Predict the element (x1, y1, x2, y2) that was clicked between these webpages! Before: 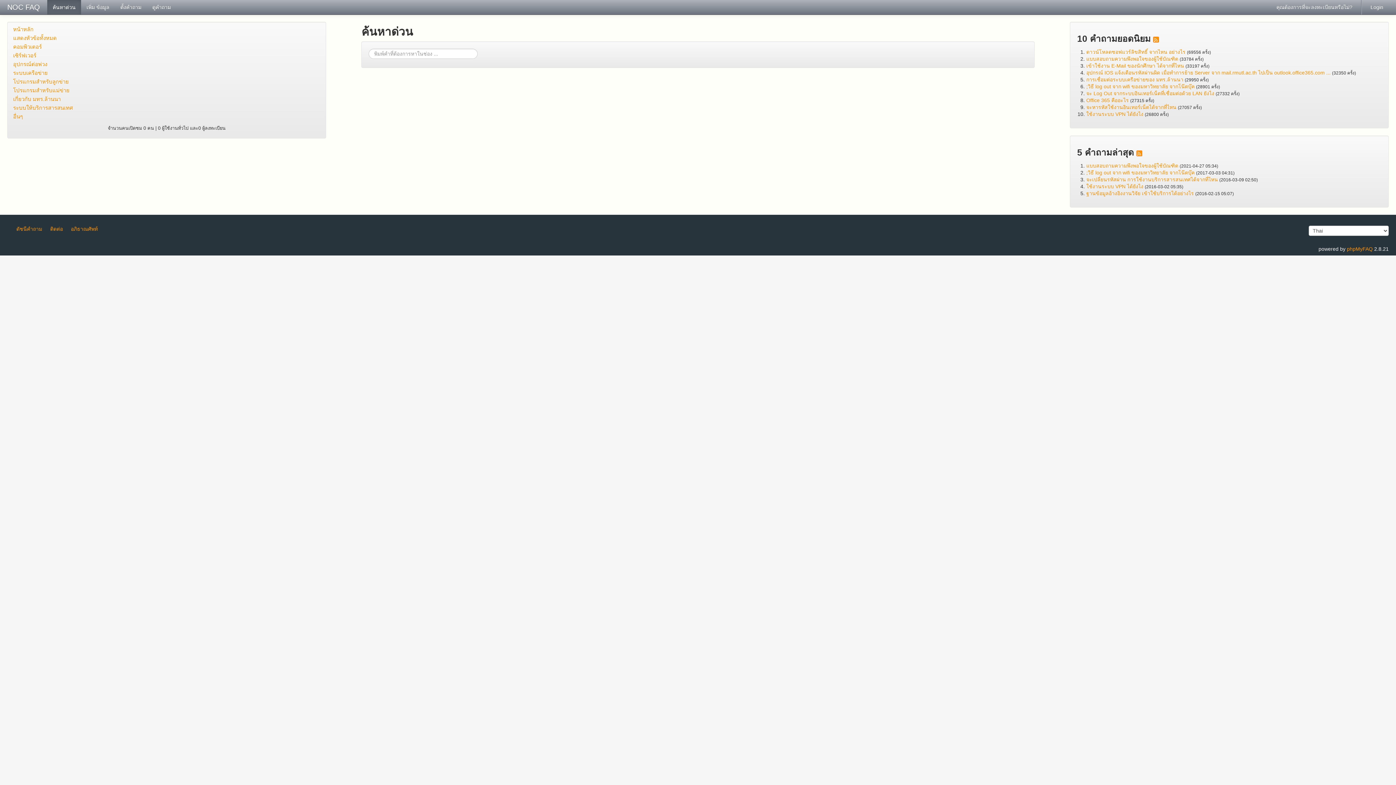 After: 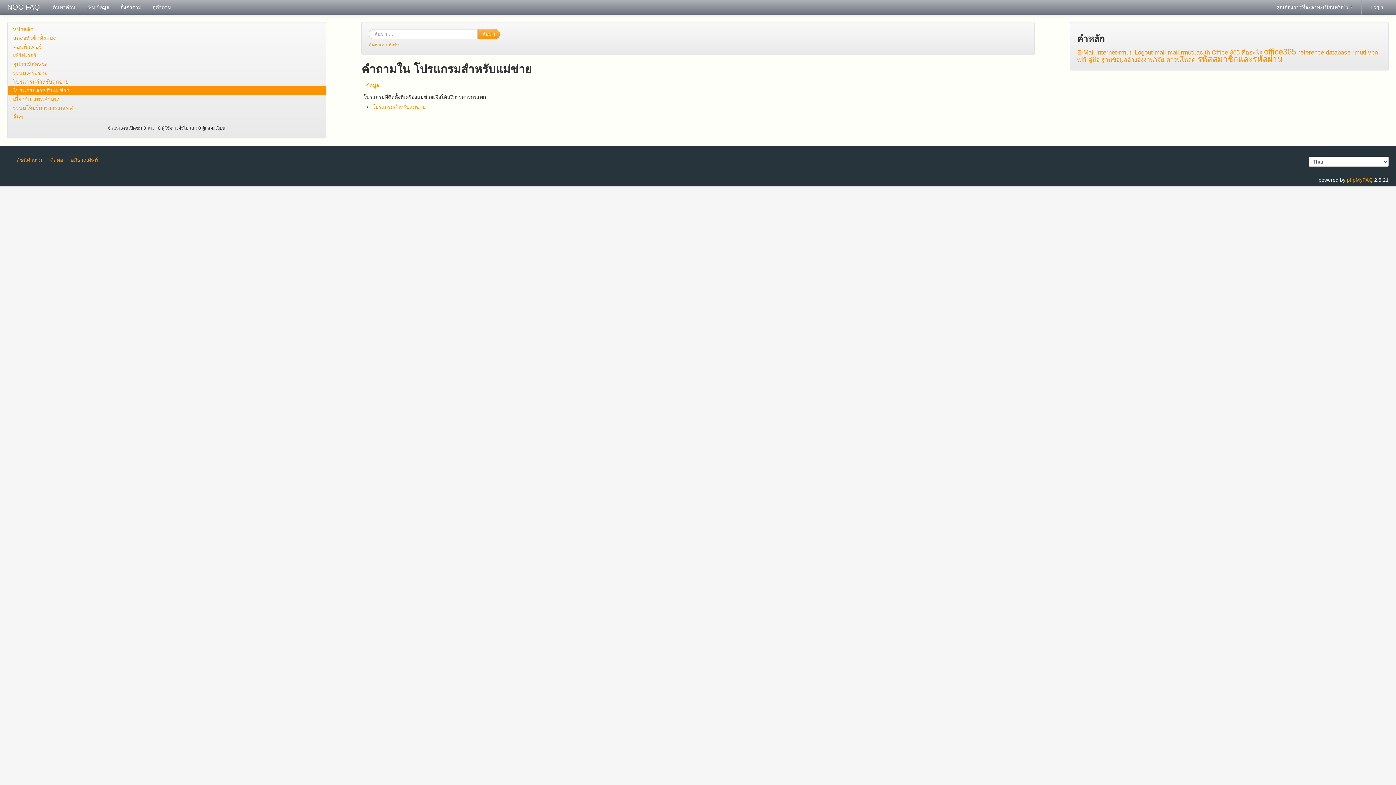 Action: label: โปรแกรมสำหรับแม่ข่าย bbox: (7, 86, 325, 94)